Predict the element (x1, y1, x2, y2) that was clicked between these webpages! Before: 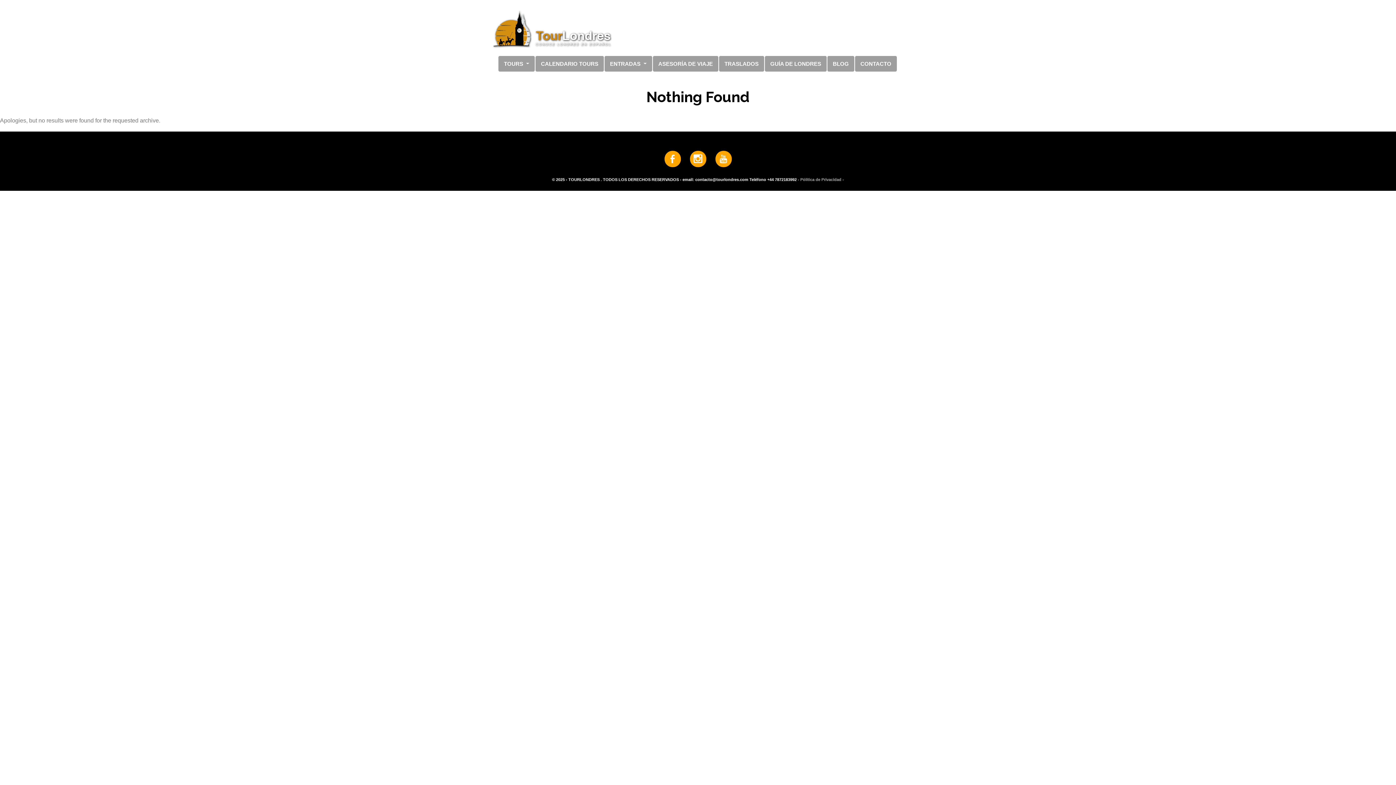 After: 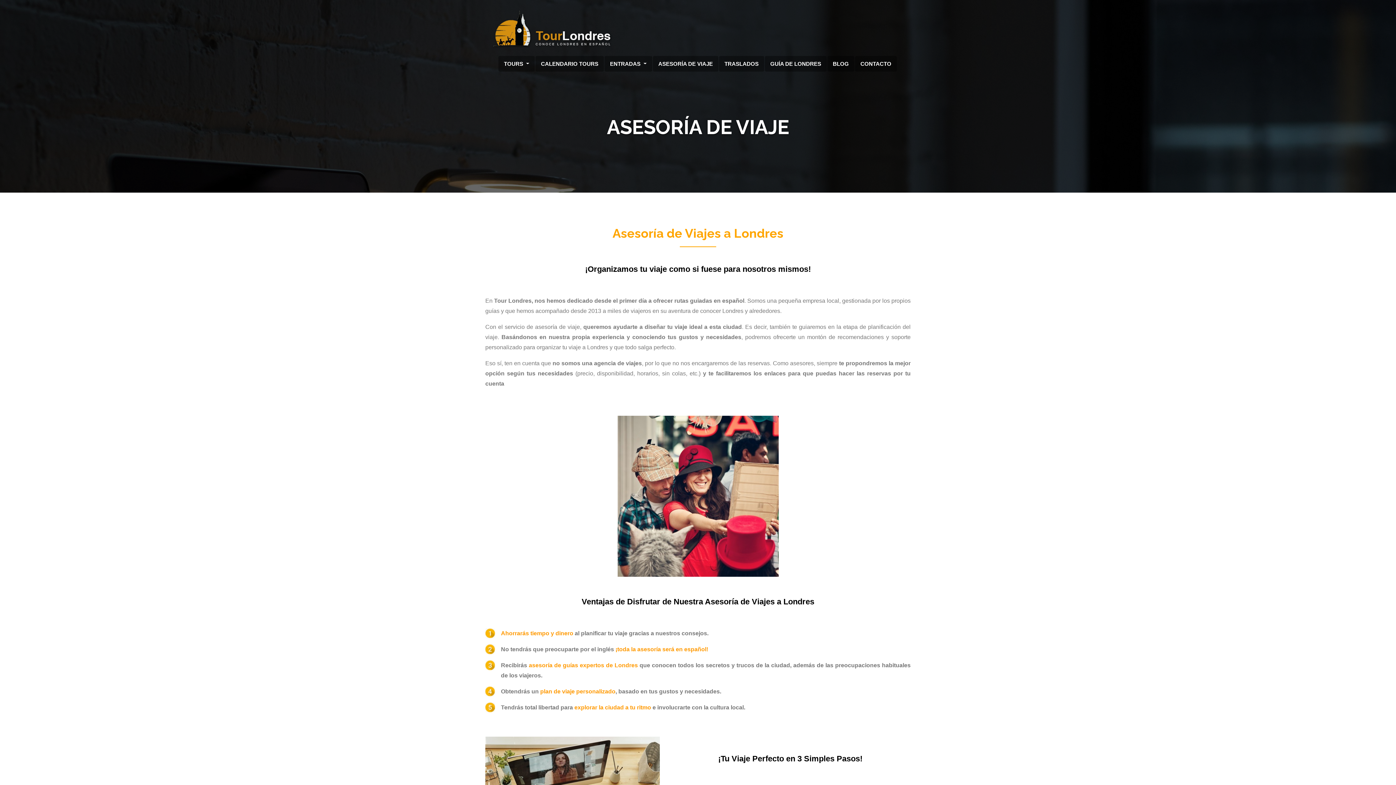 Action: bbox: (653, 56, 718, 71) label: ASESORÍA DE VIAJE